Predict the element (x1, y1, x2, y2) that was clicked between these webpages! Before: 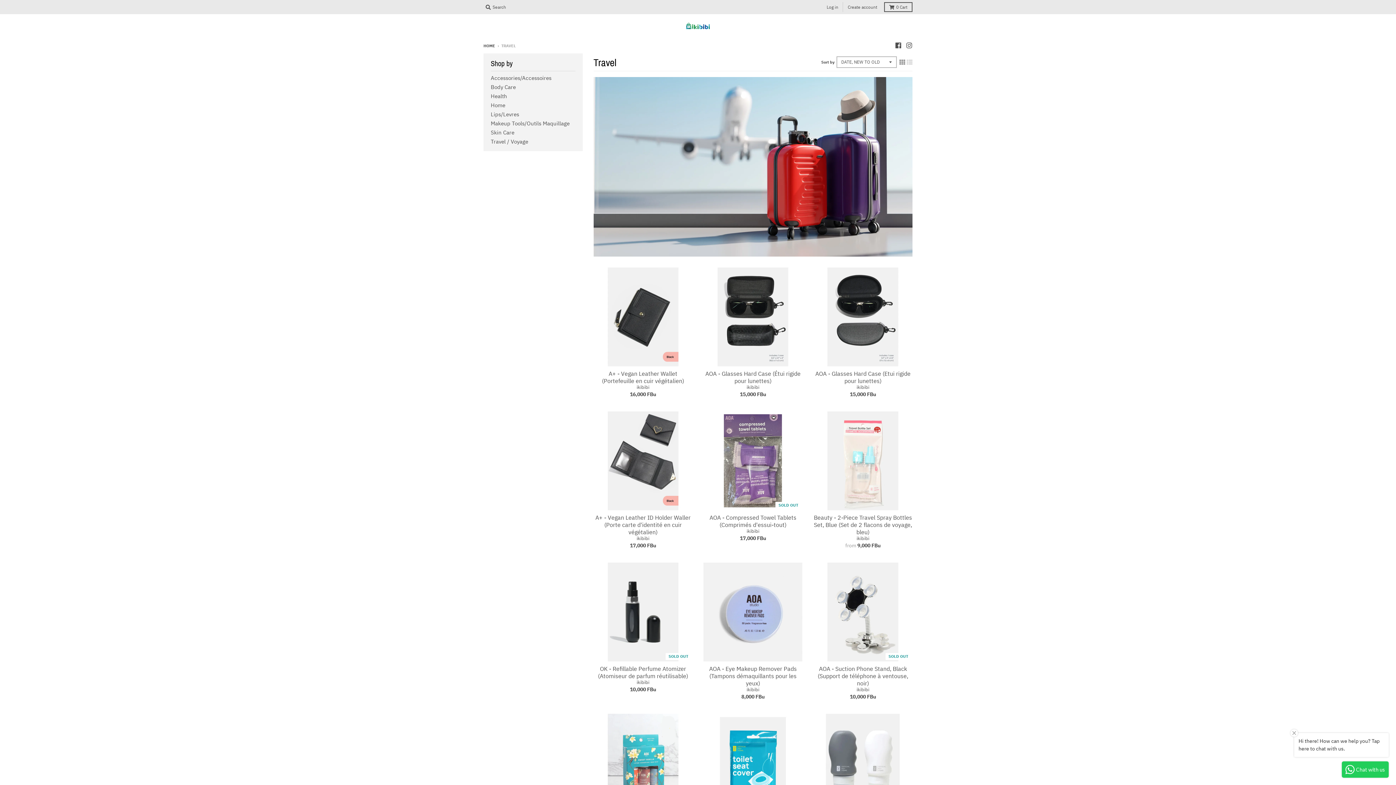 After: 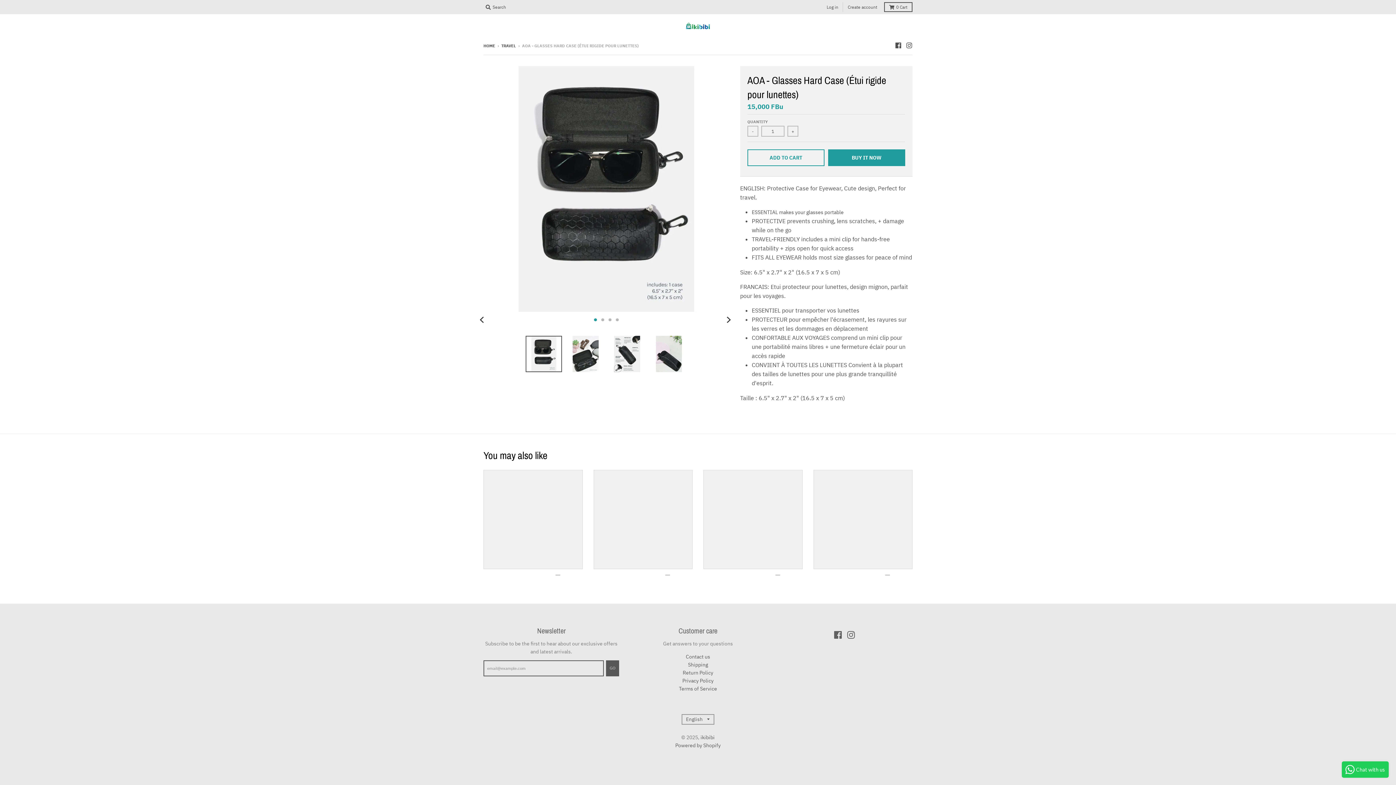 Action: label: AOA - Glasses Hard Case (Étui rigide pour lunettes) bbox: (705, 370, 800, 384)